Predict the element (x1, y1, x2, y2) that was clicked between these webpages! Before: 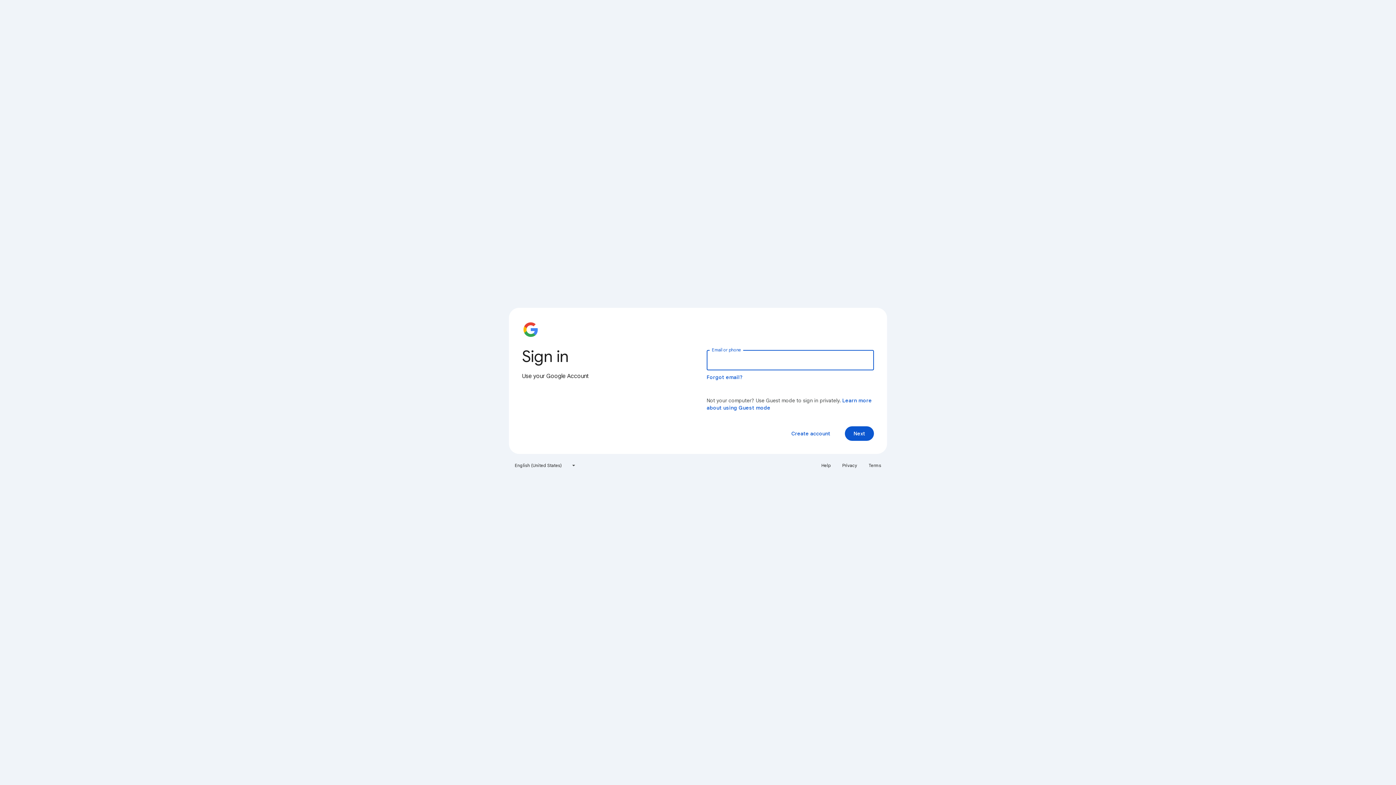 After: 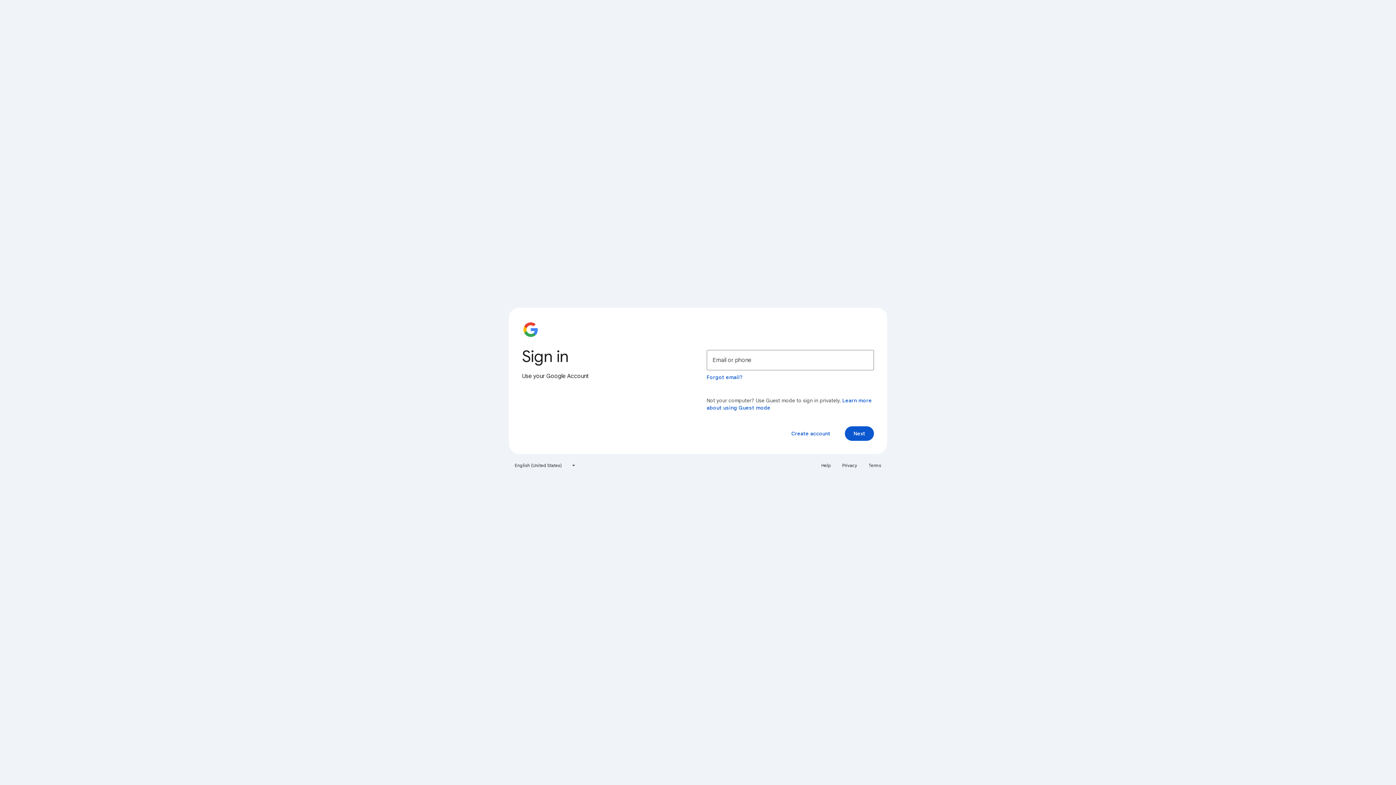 Action: label: Terms bbox: (864, 460, 885, 471)